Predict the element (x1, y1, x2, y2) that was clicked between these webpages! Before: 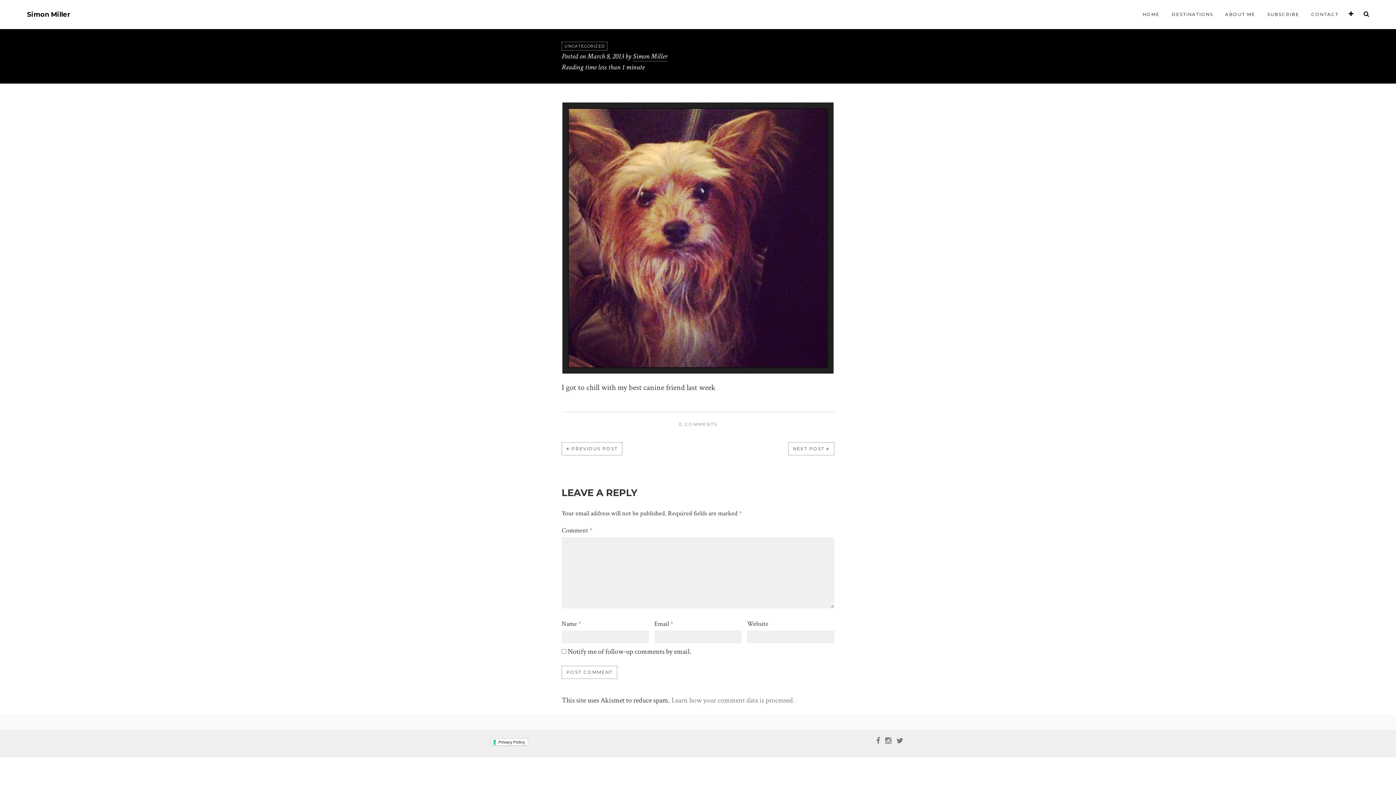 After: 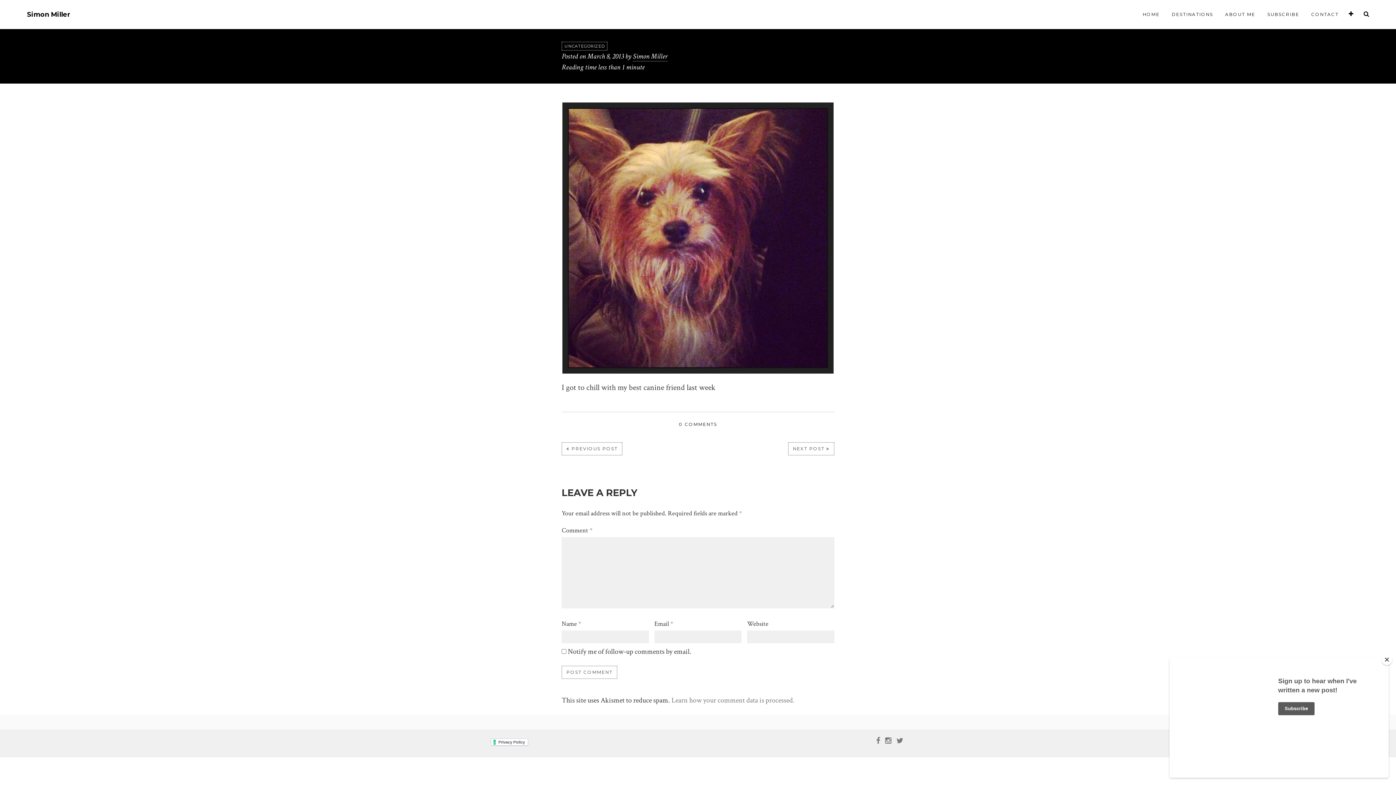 Action: bbox: (679, 421, 717, 427) label: 0 COMMENTS